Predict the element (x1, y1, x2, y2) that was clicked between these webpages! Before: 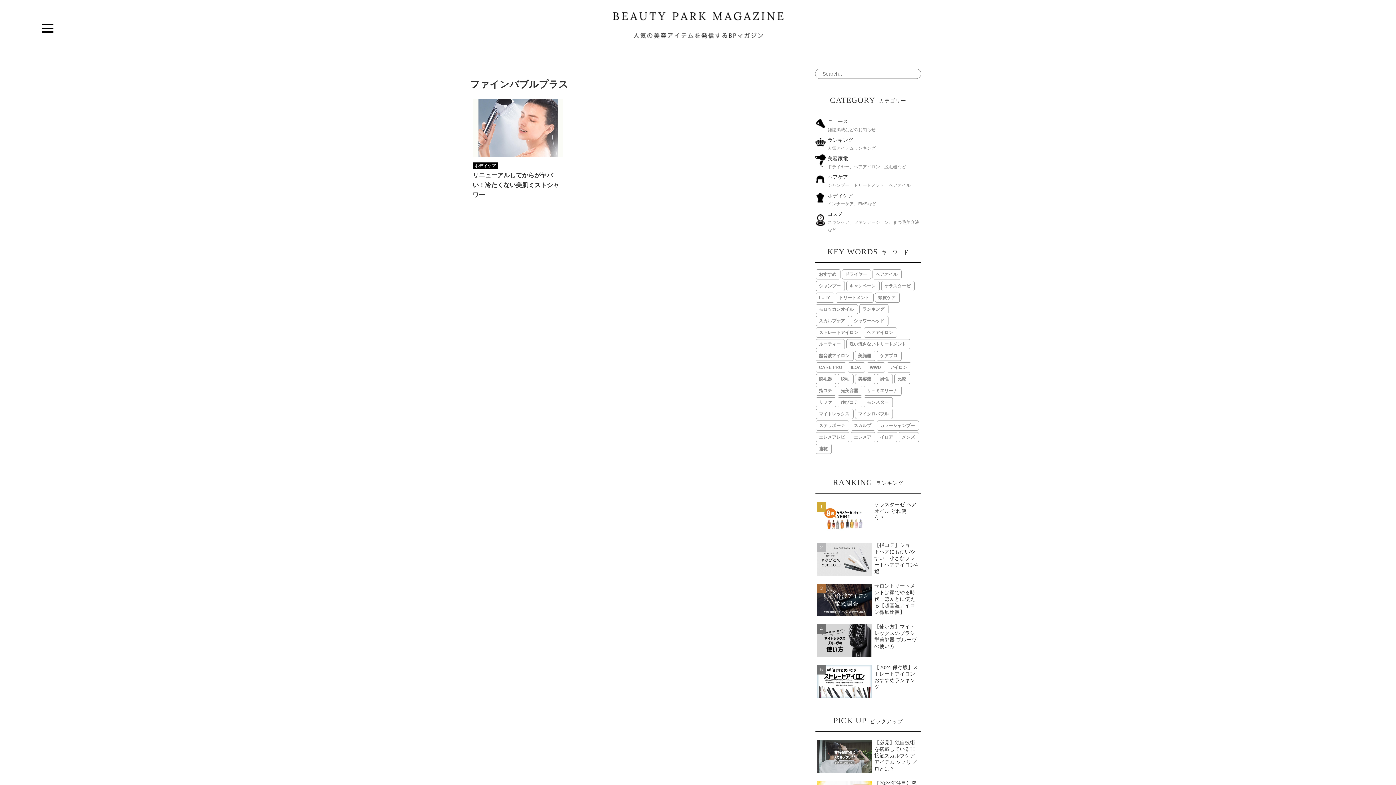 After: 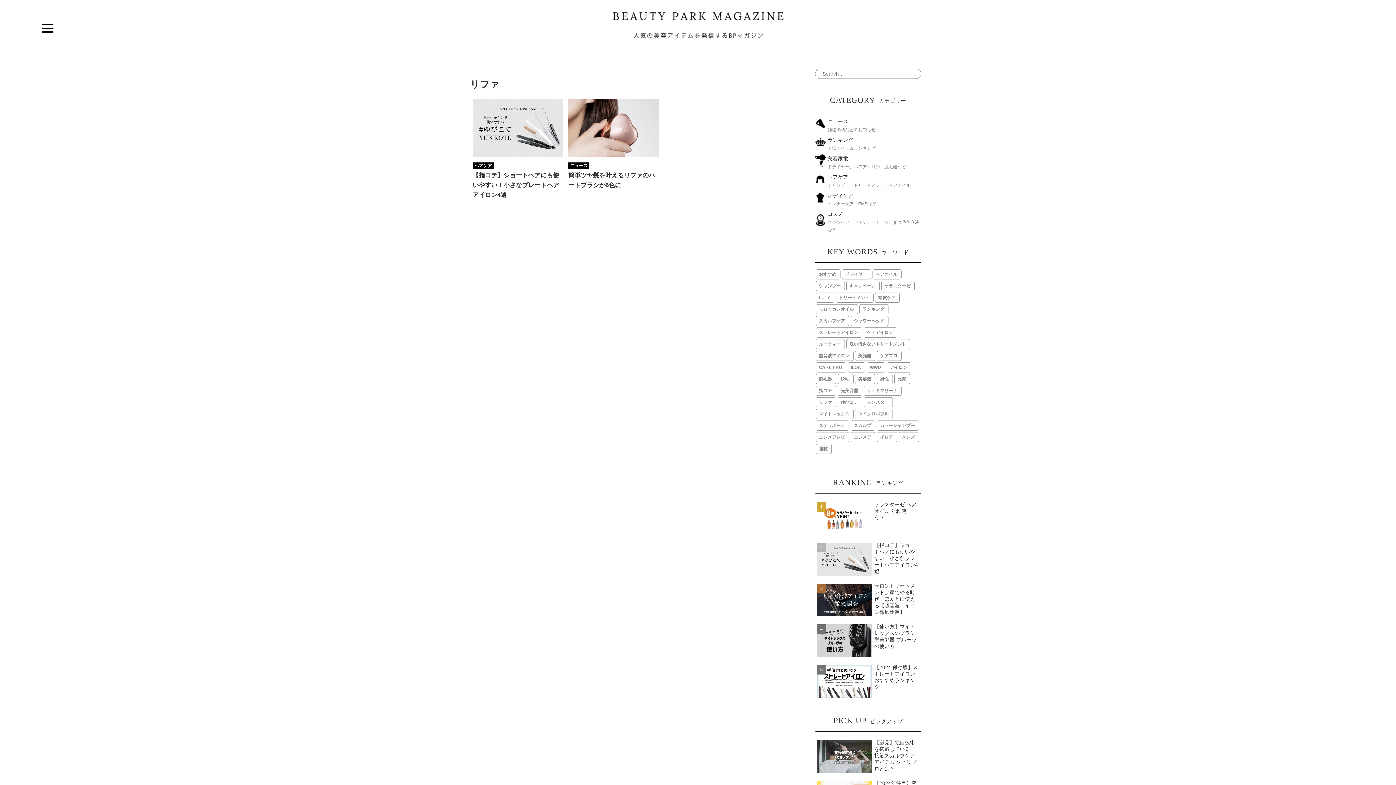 Action: bbox: (815, 397, 836, 407) label: リファ (2個の項目)